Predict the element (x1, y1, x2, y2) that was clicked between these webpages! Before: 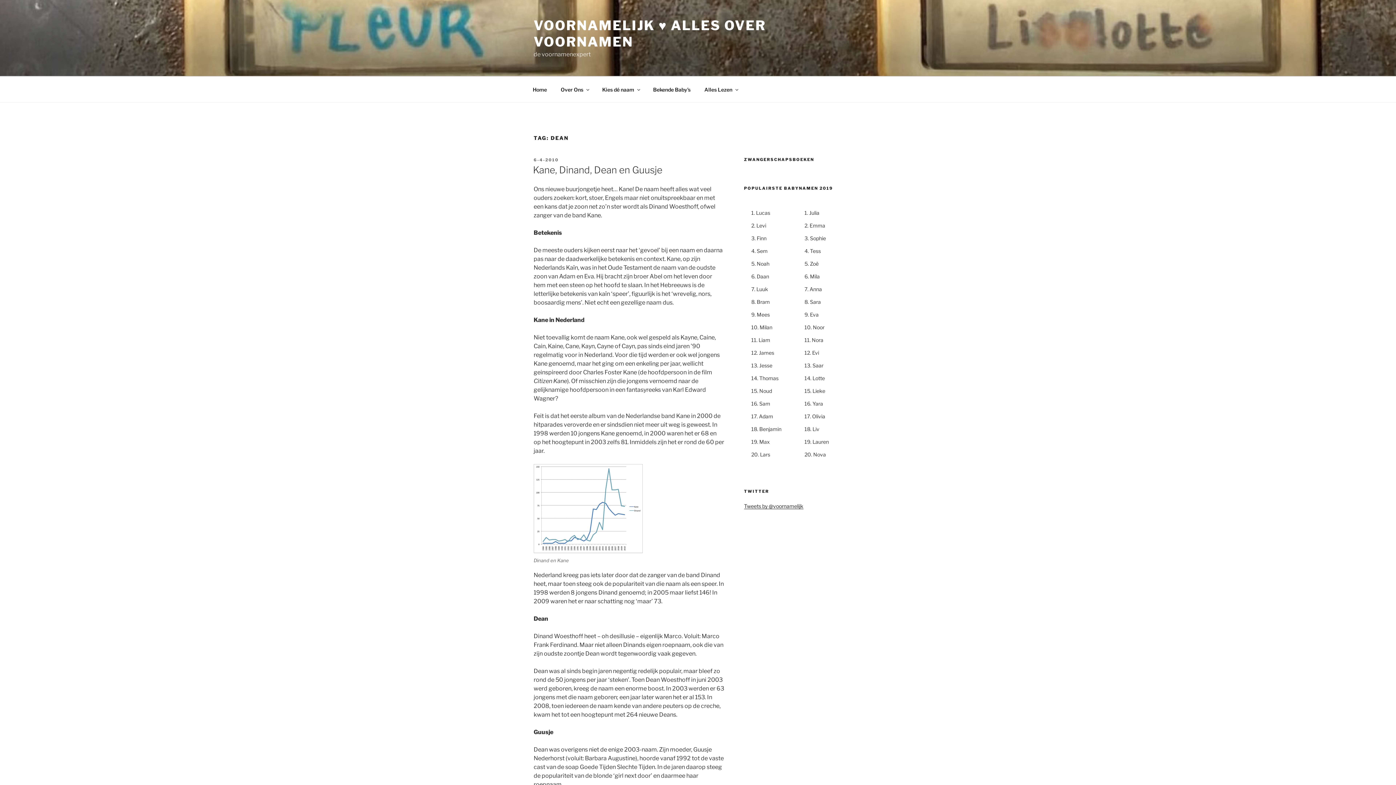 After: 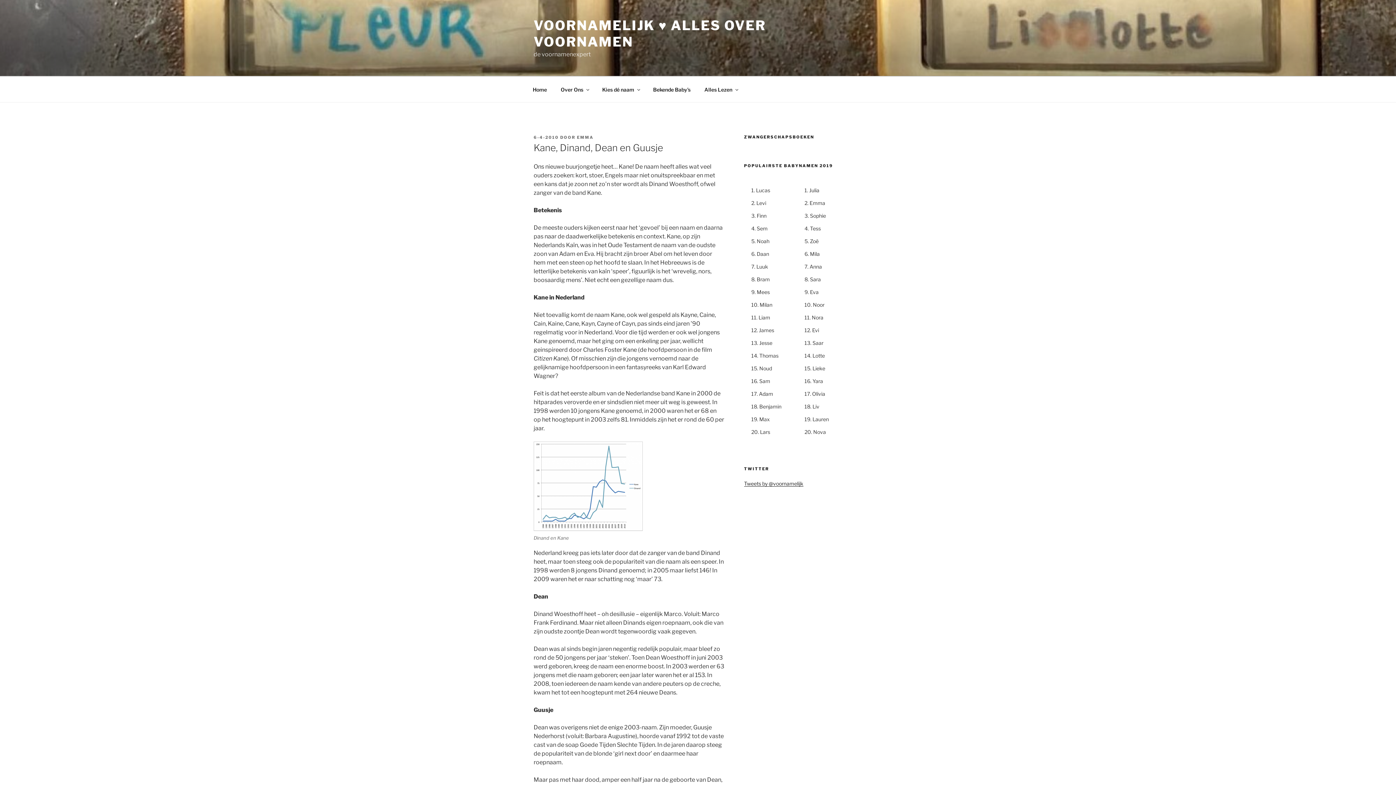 Action: label: 6-4-2010 bbox: (533, 157, 558, 162)